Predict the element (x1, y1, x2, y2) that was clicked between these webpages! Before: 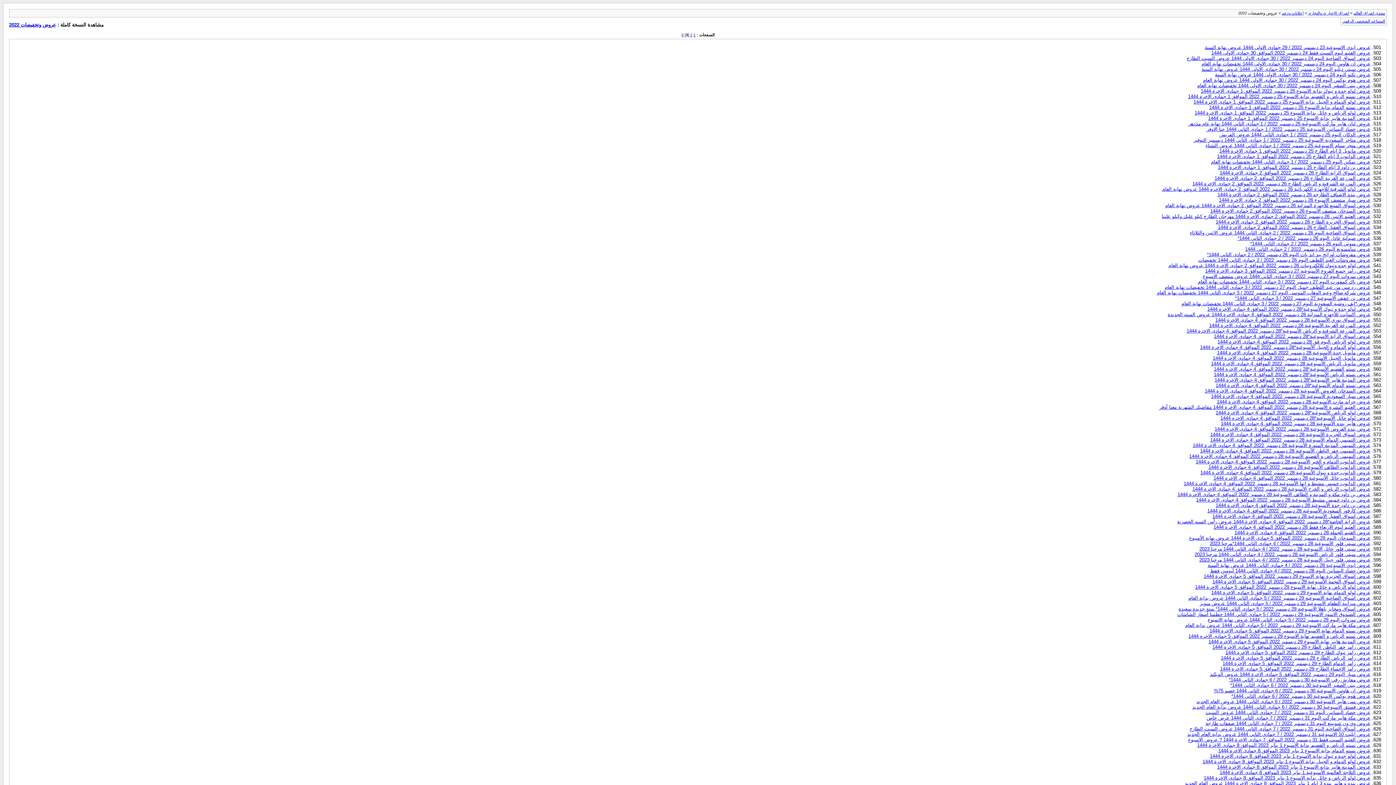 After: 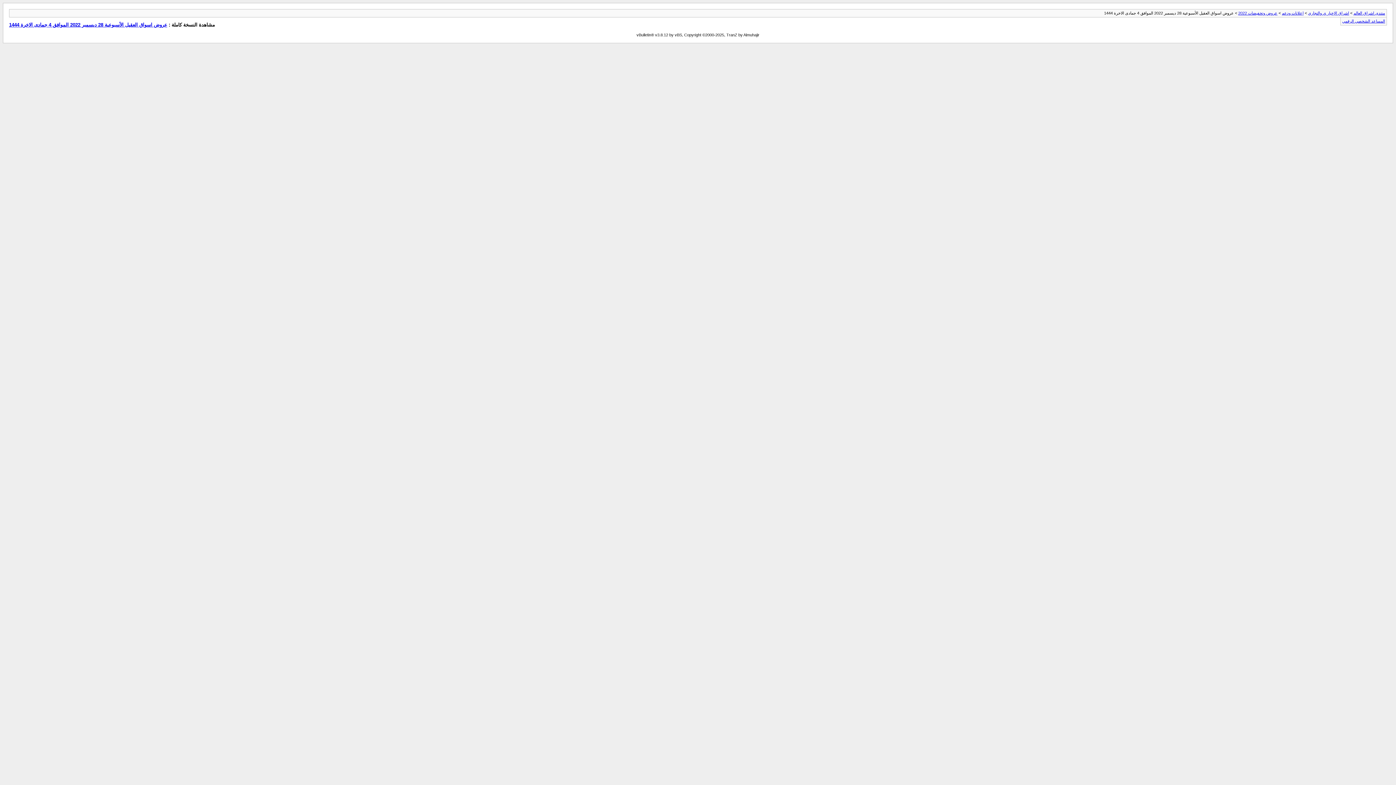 Action: label: عروض اسواق العقيل الأسبوعية 28 ديسمبر 2022 الموافق 4 جمادى الاخرة 1444 bbox: (1212, 513, 1370, 519)